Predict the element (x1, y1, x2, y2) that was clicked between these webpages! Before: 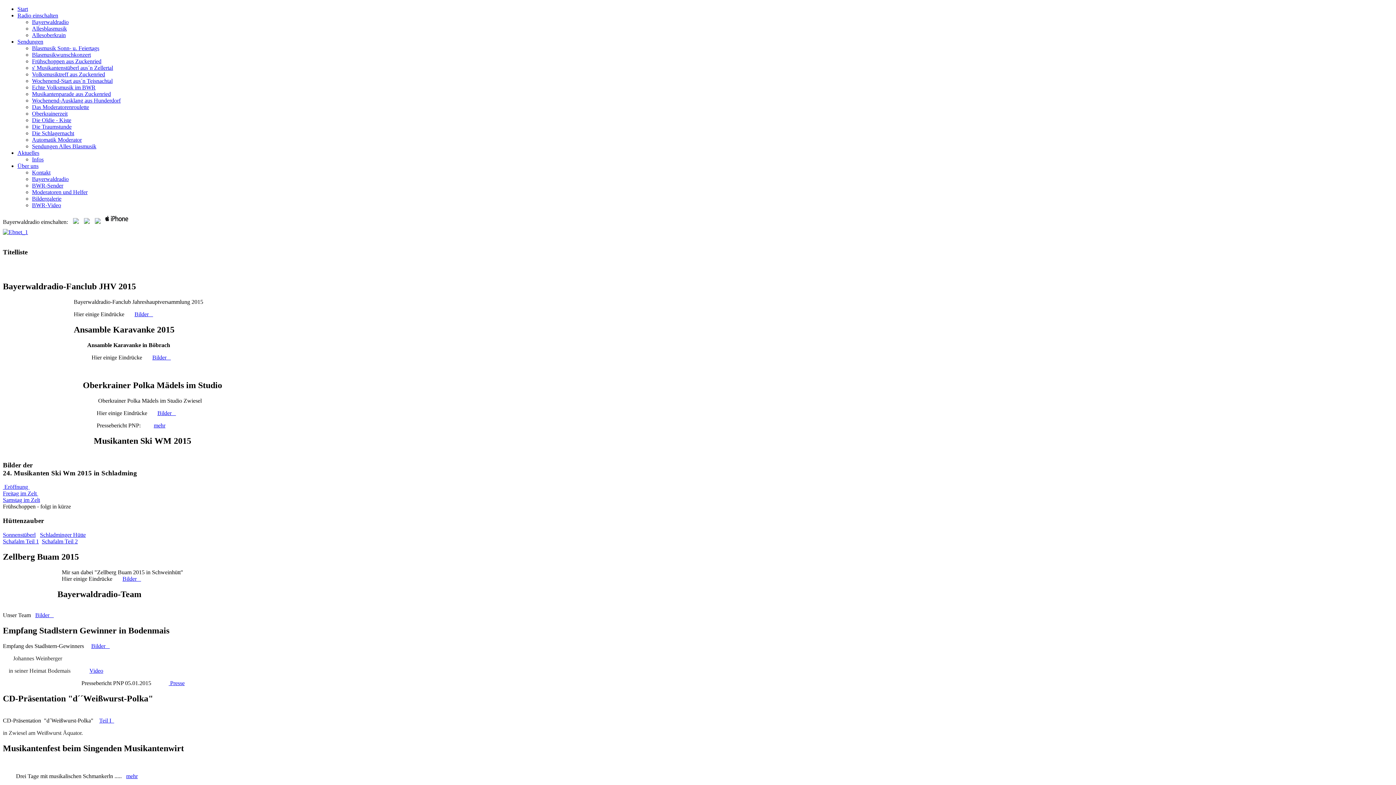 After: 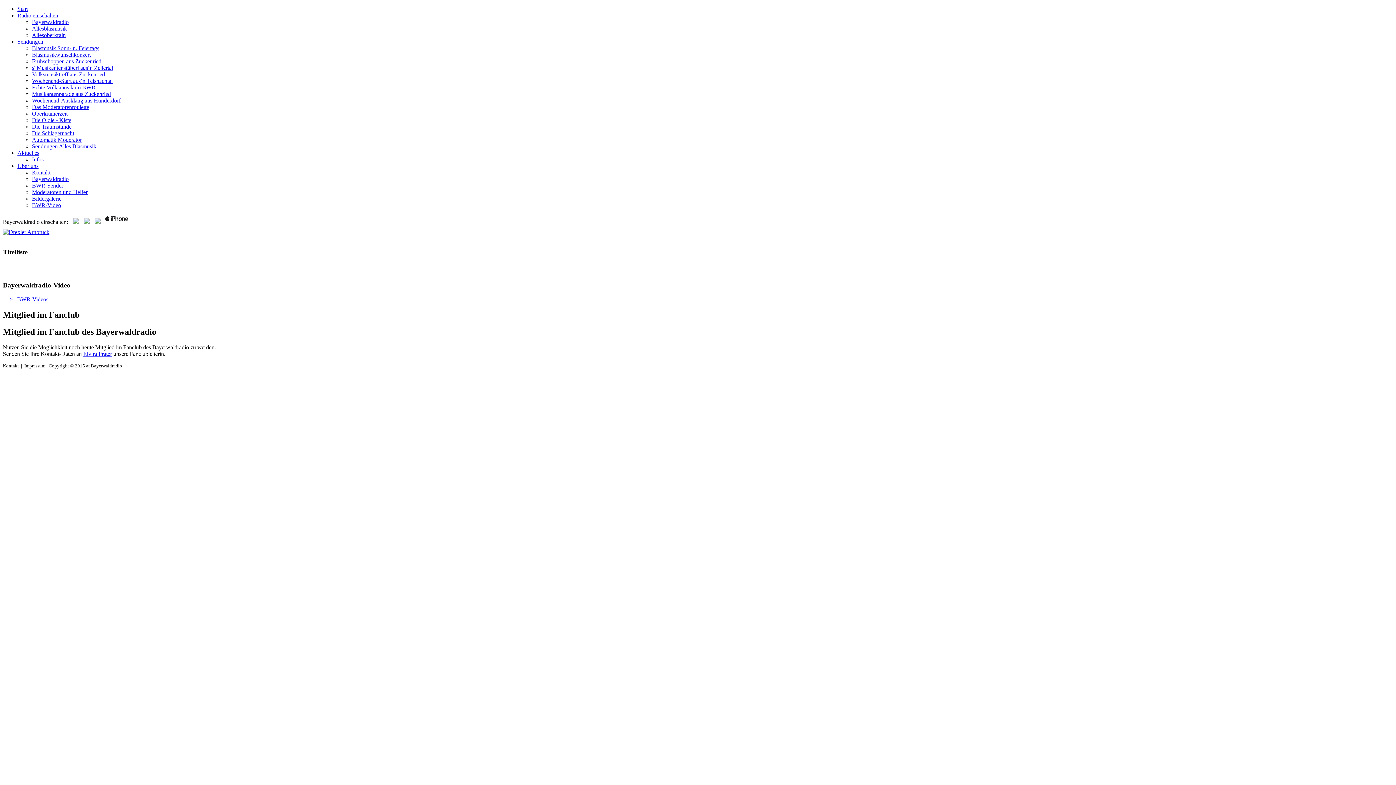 Action: bbox: (32, 156, 43, 162) label: Infos